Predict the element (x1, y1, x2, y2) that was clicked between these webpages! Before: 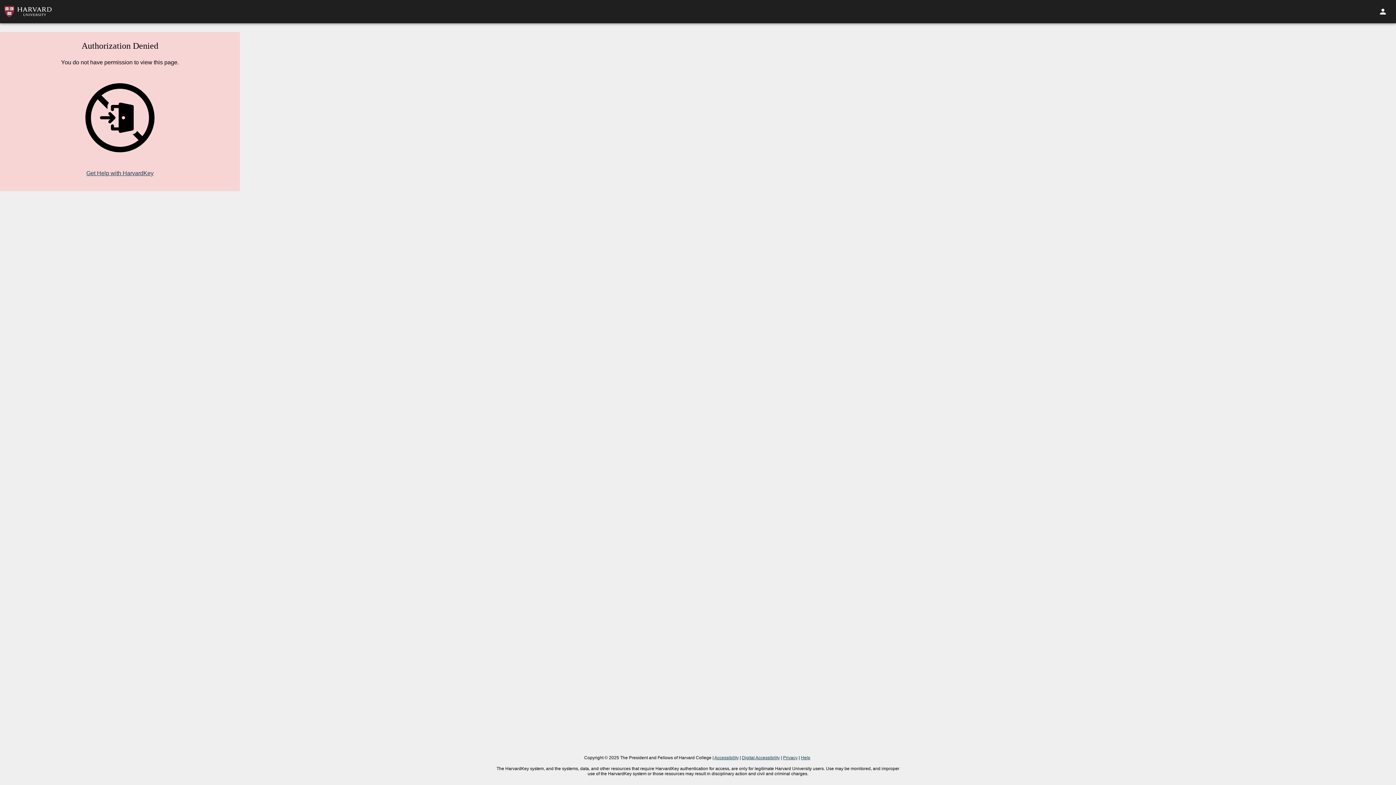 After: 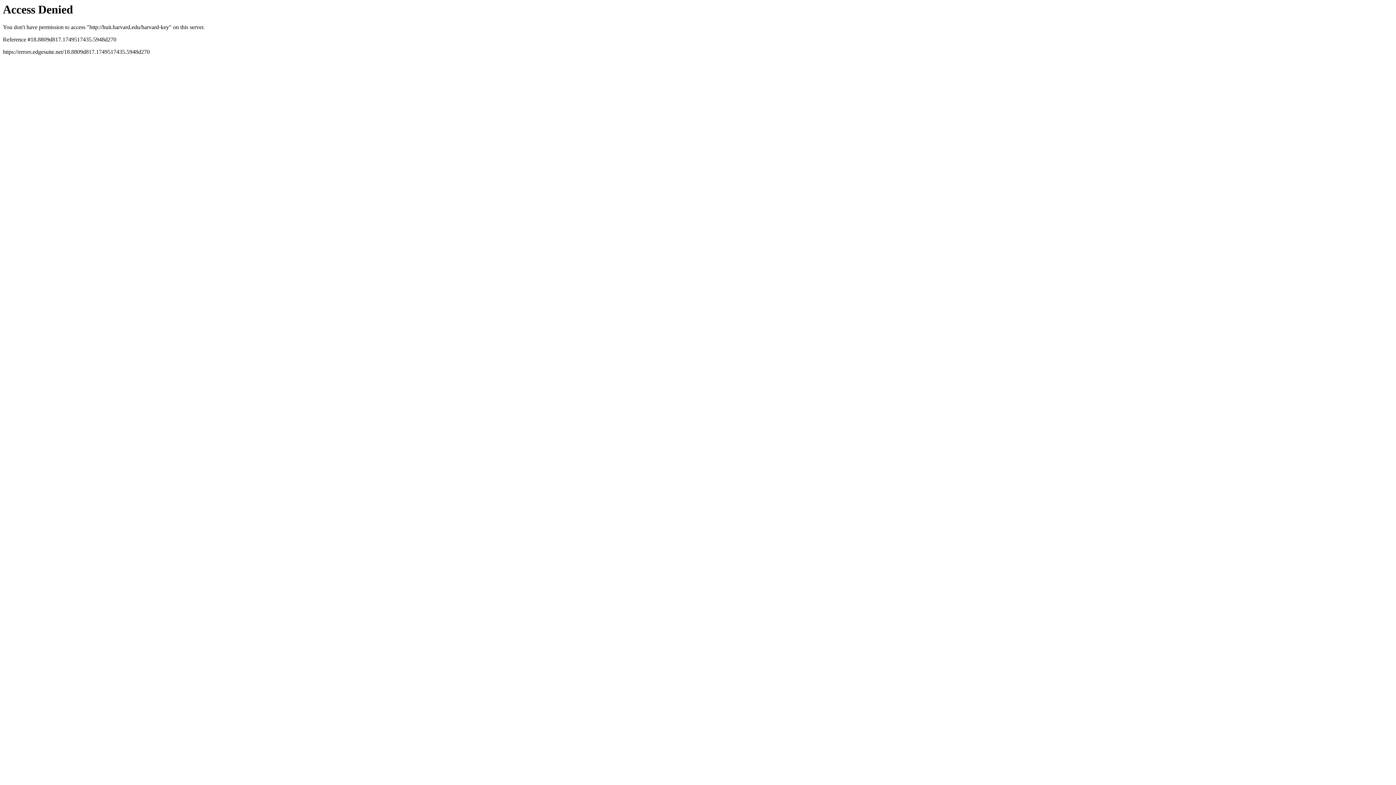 Action: bbox: (86, 170, 153, 176) label: Get Help with HarvardKey